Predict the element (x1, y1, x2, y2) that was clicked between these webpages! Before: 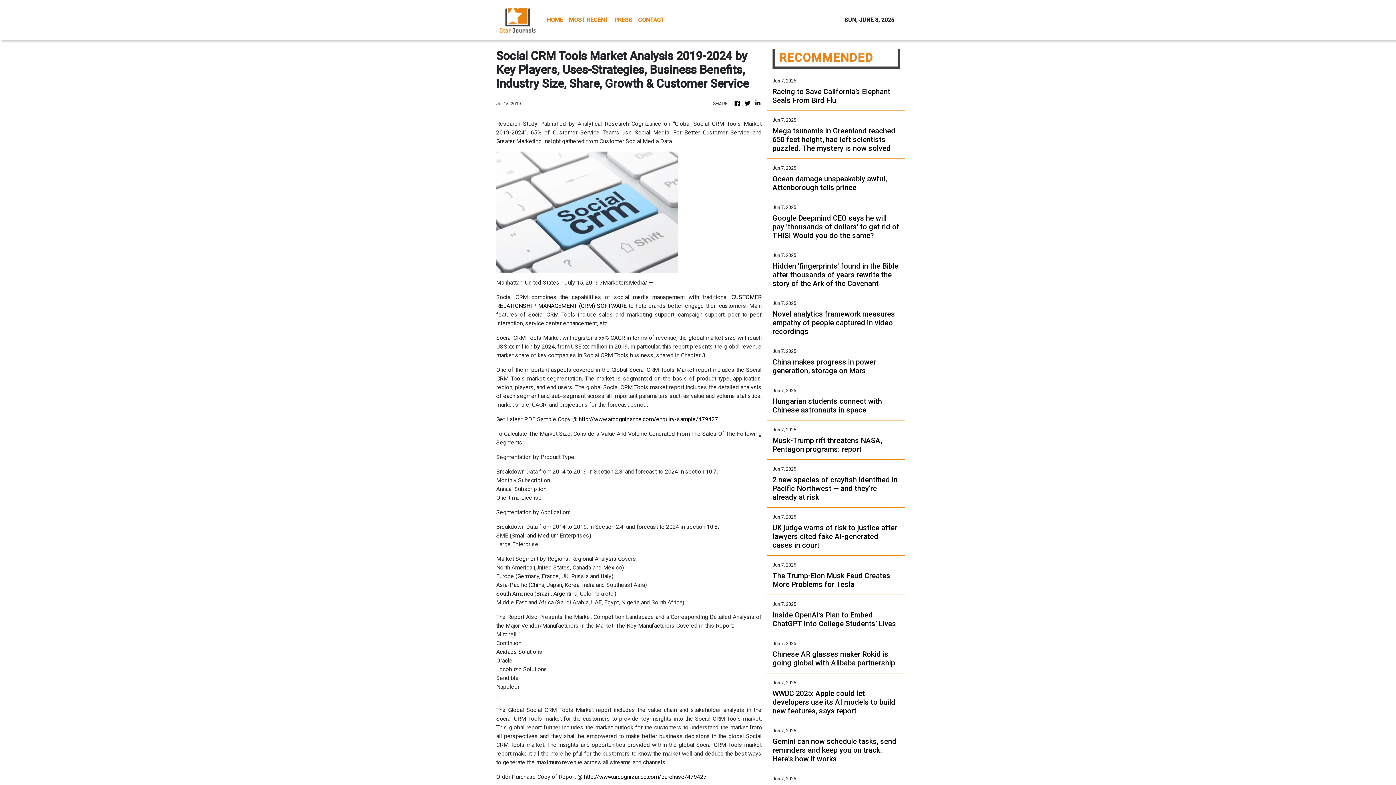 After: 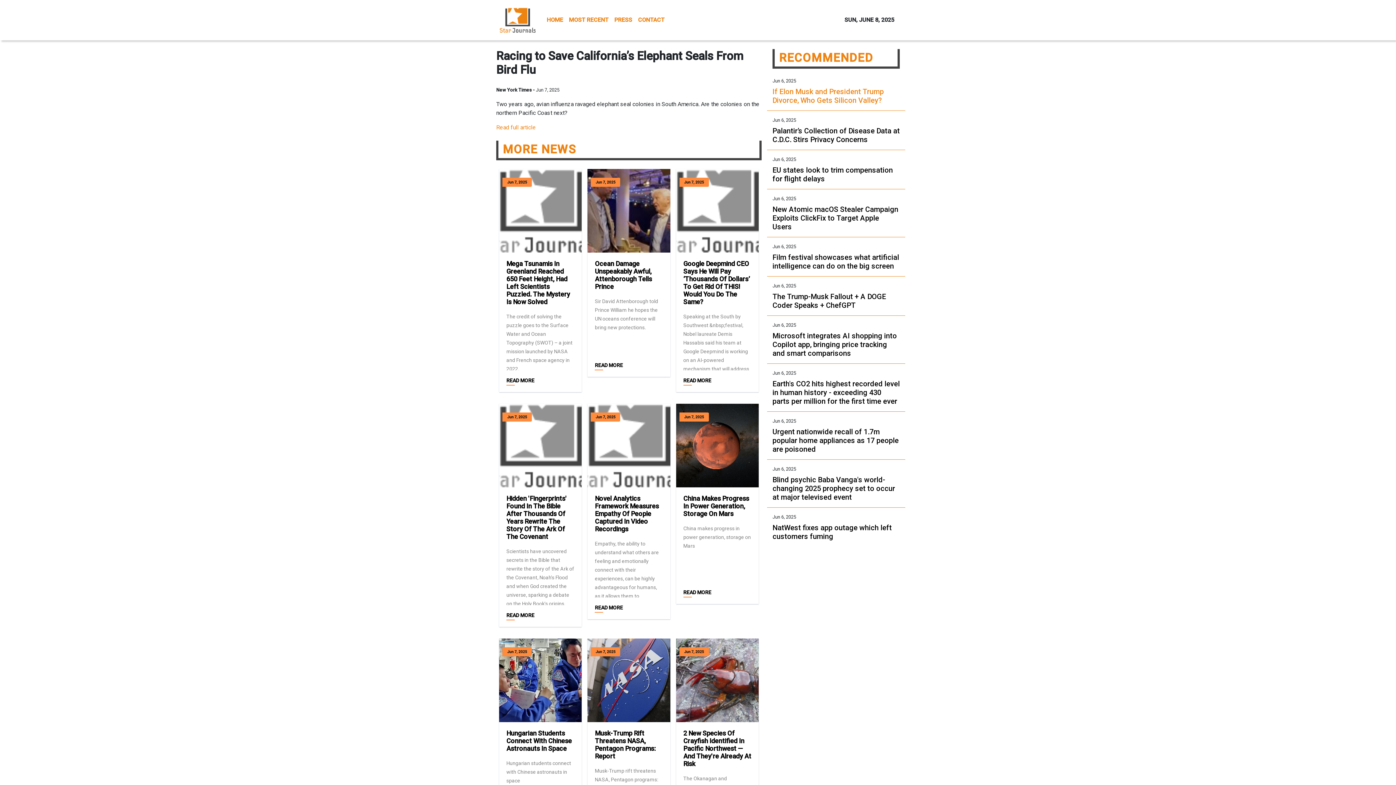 Action: bbox: (772, 87, 900, 104) label: Racing to Save California’s Elephant Seals From Bird Flu